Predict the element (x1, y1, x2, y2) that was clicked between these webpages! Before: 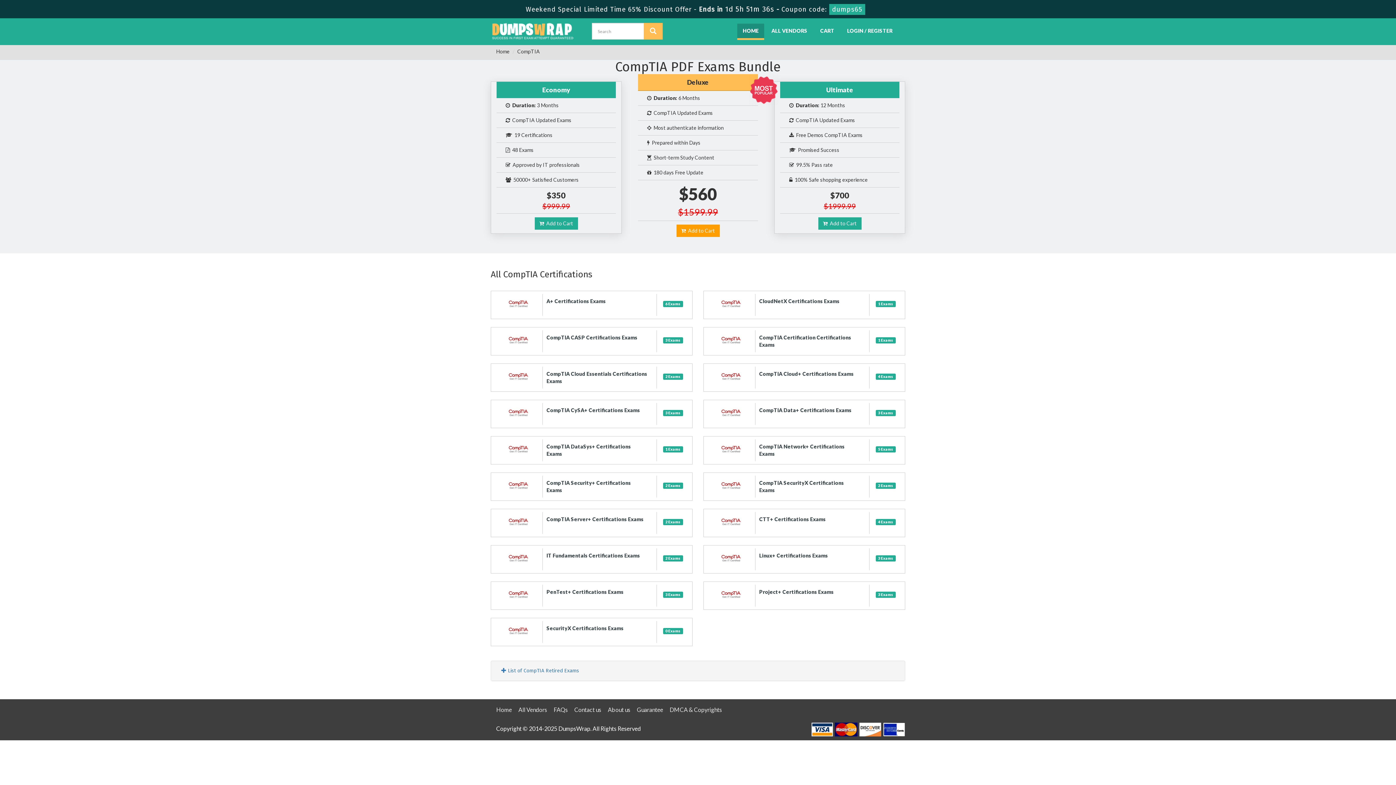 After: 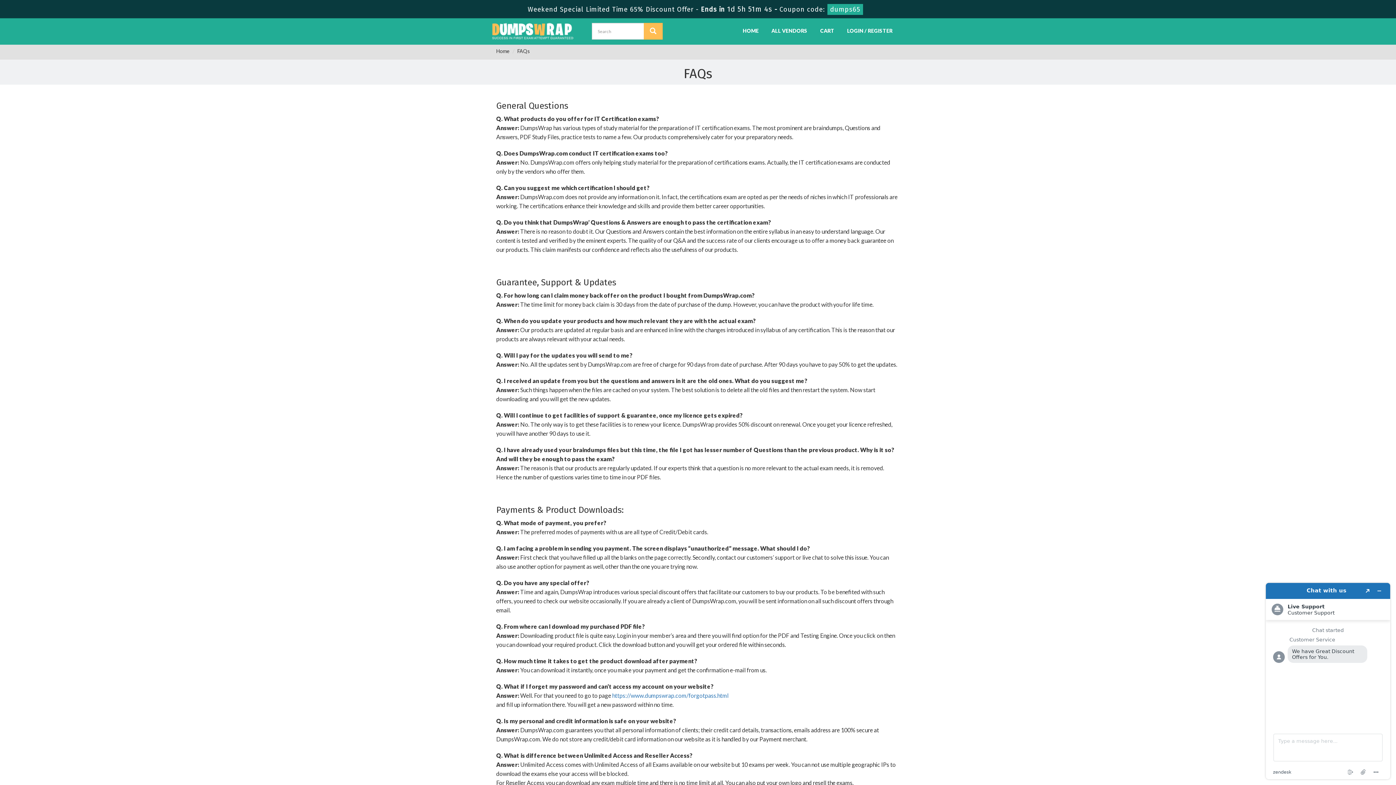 Action: label: FAQs bbox: (553, 706, 568, 713)